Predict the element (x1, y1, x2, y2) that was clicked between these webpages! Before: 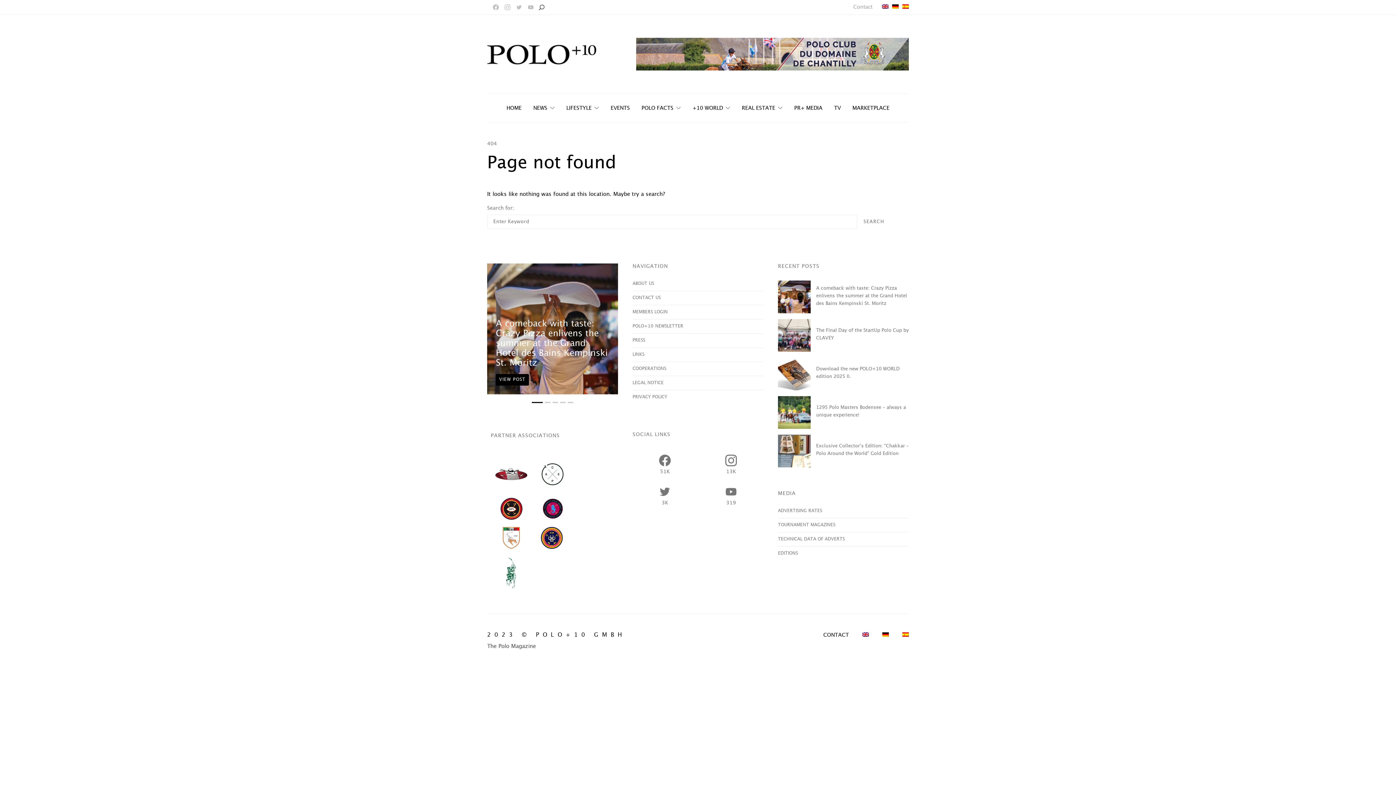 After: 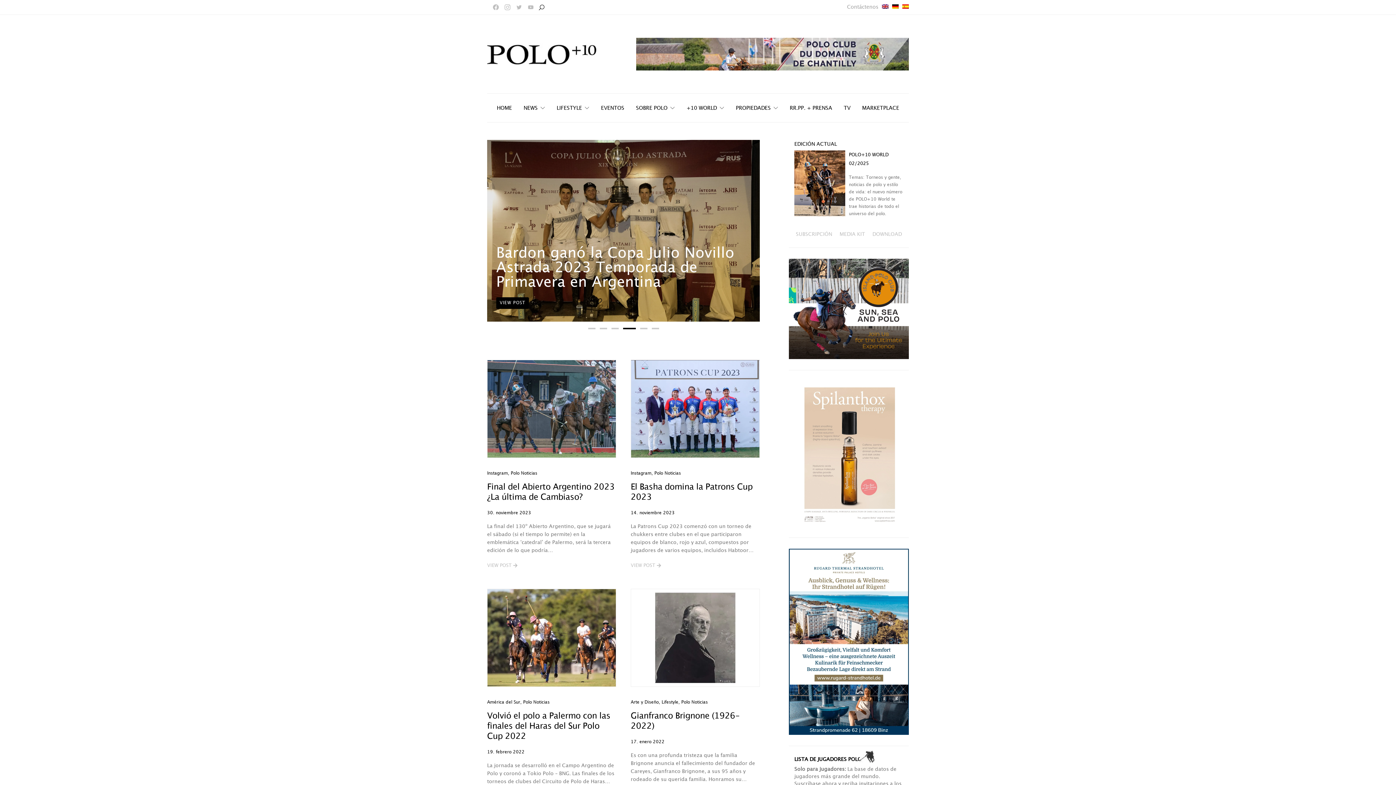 Action: bbox: (902, 632, 909, 637)